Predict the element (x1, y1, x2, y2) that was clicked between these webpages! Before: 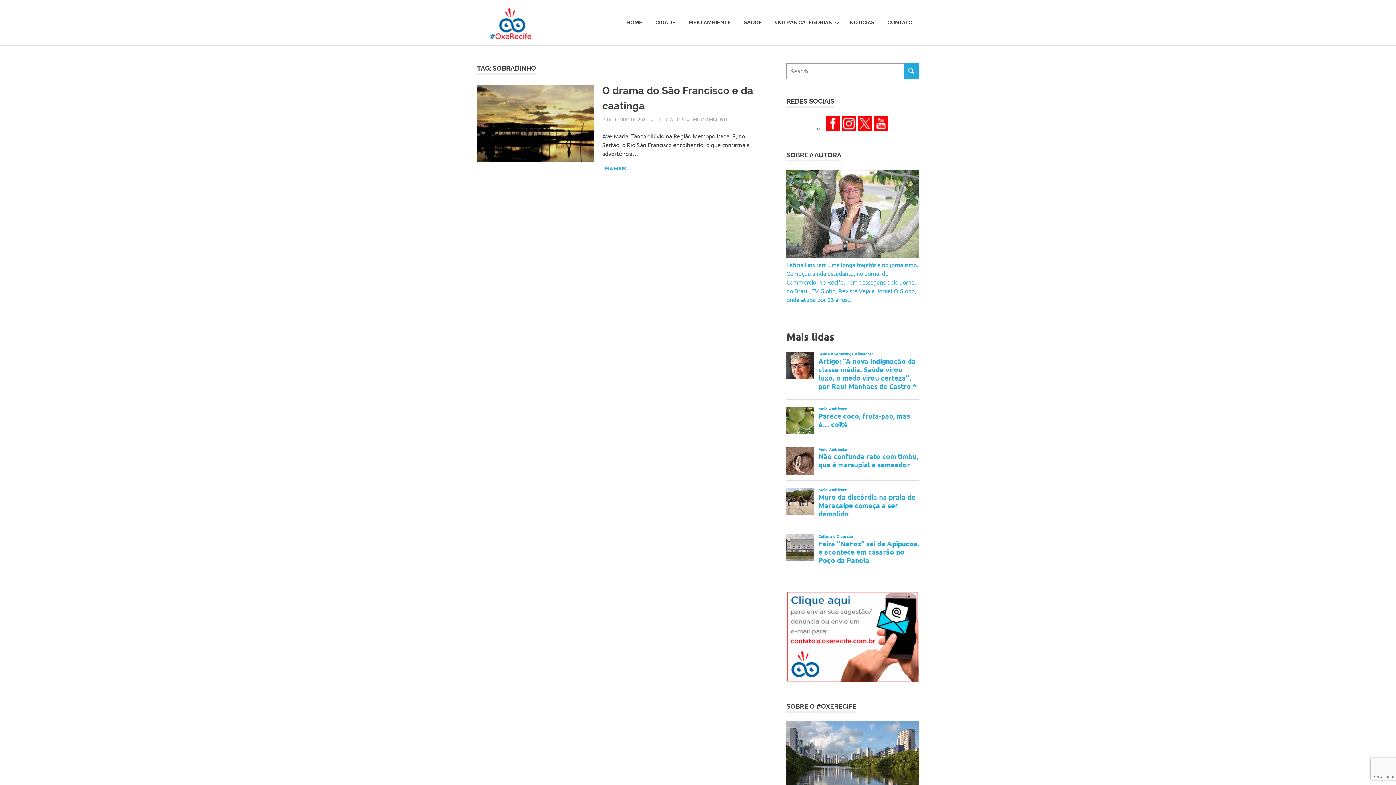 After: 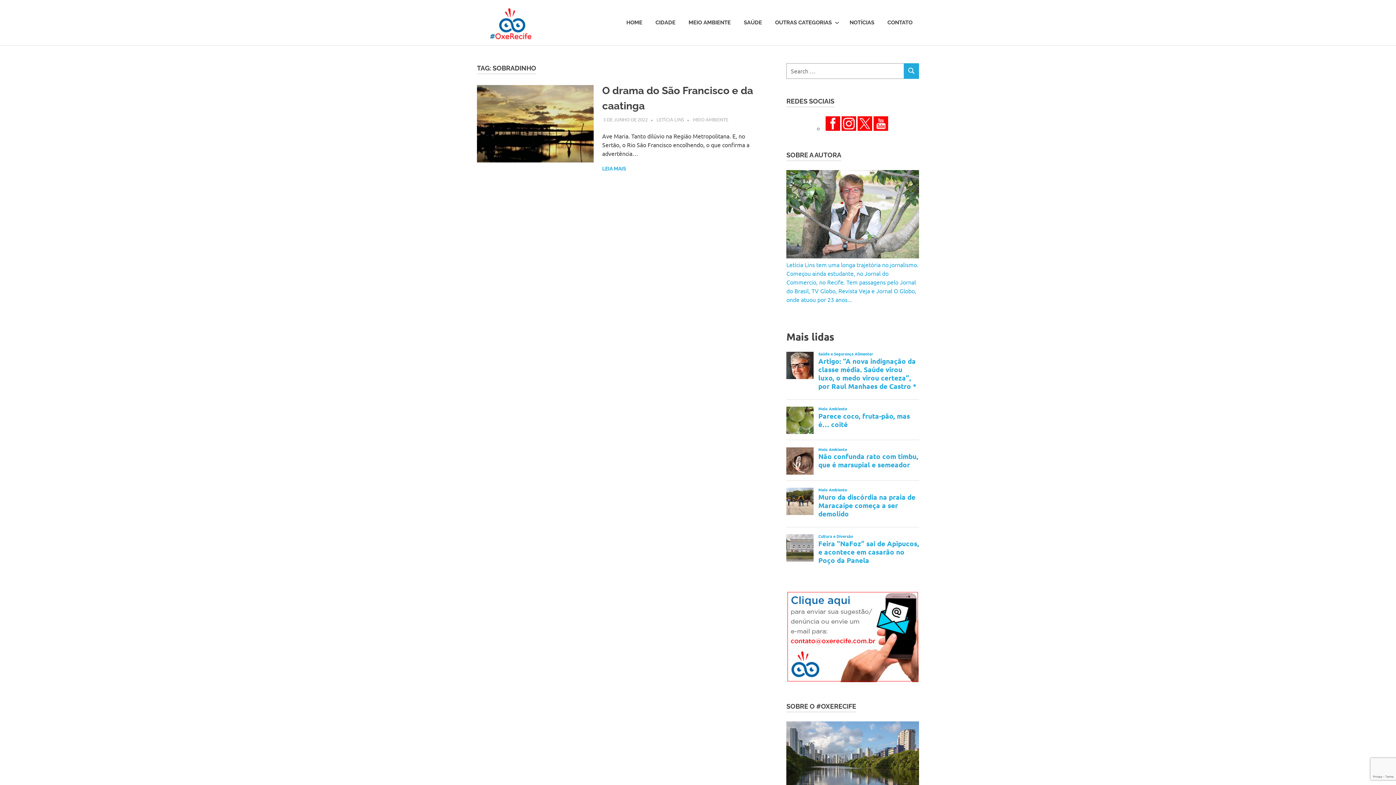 Action: bbox: (857, 124, 872, 131)